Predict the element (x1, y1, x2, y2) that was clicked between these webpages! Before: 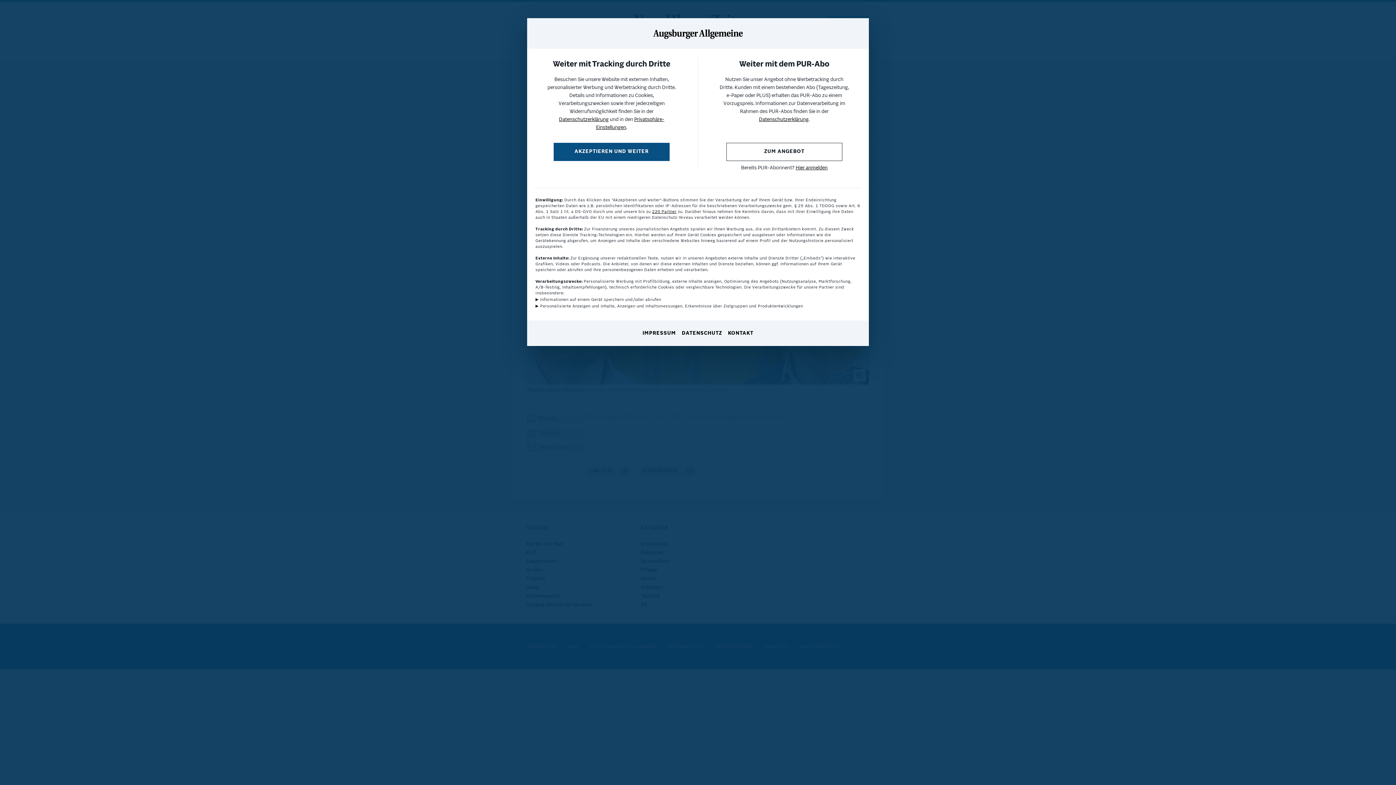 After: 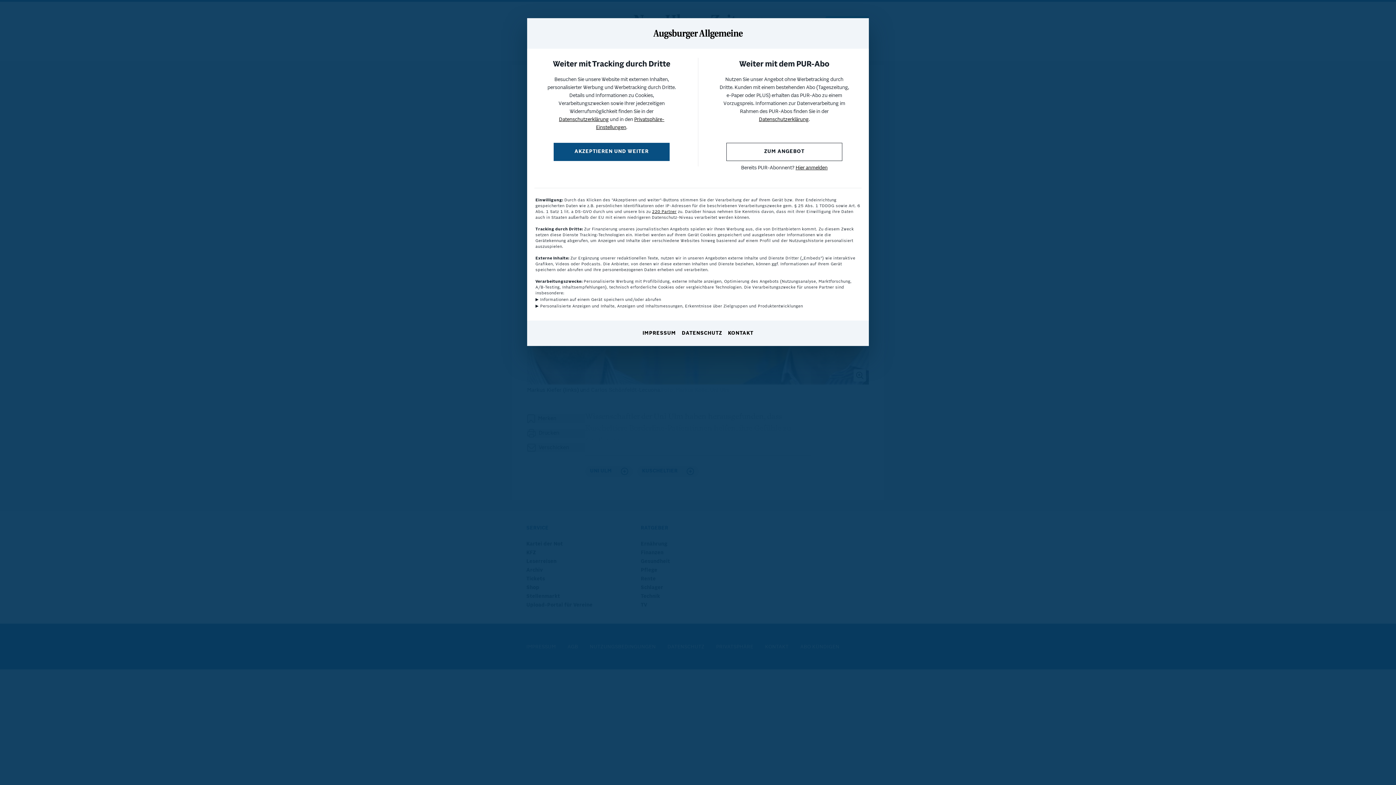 Action: label: KONTAKT bbox: (728, 330, 753, 337)